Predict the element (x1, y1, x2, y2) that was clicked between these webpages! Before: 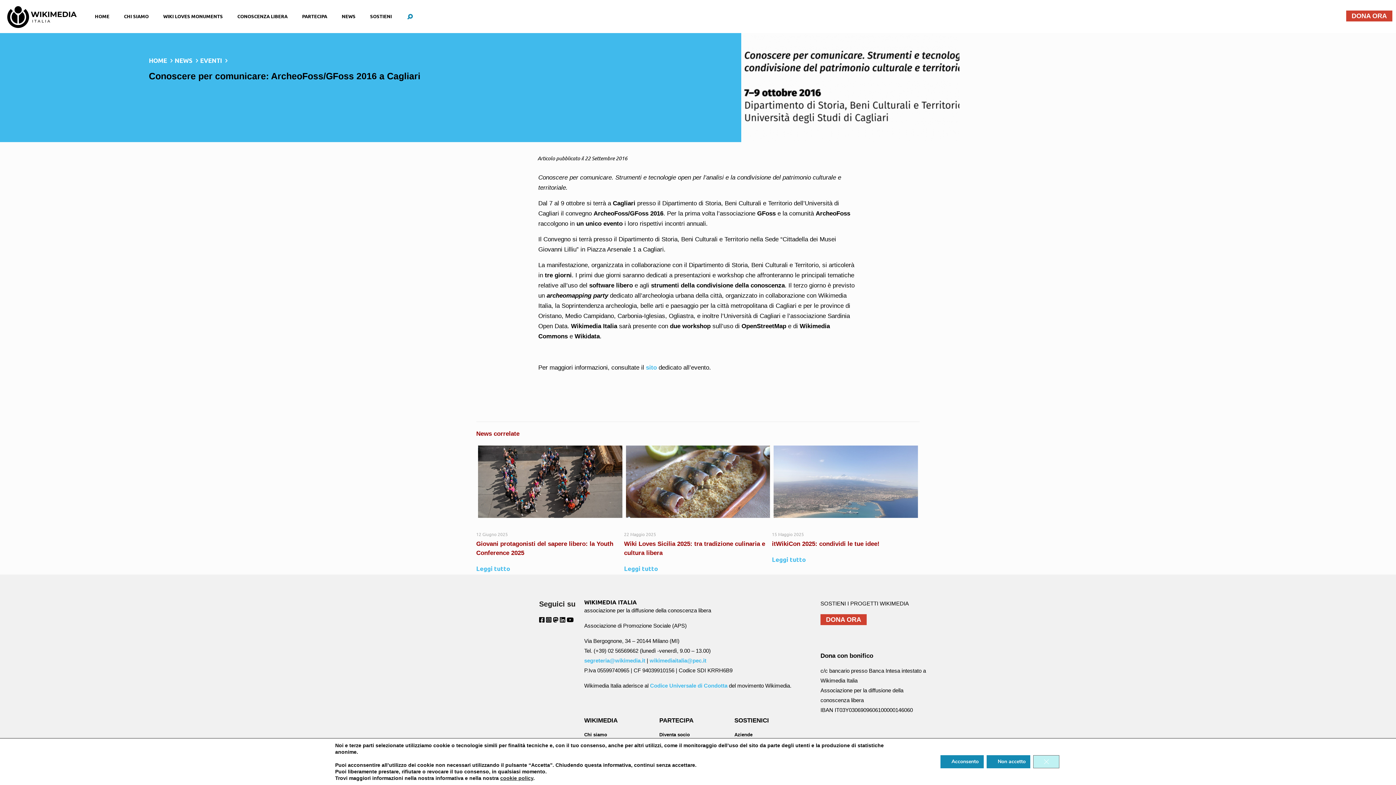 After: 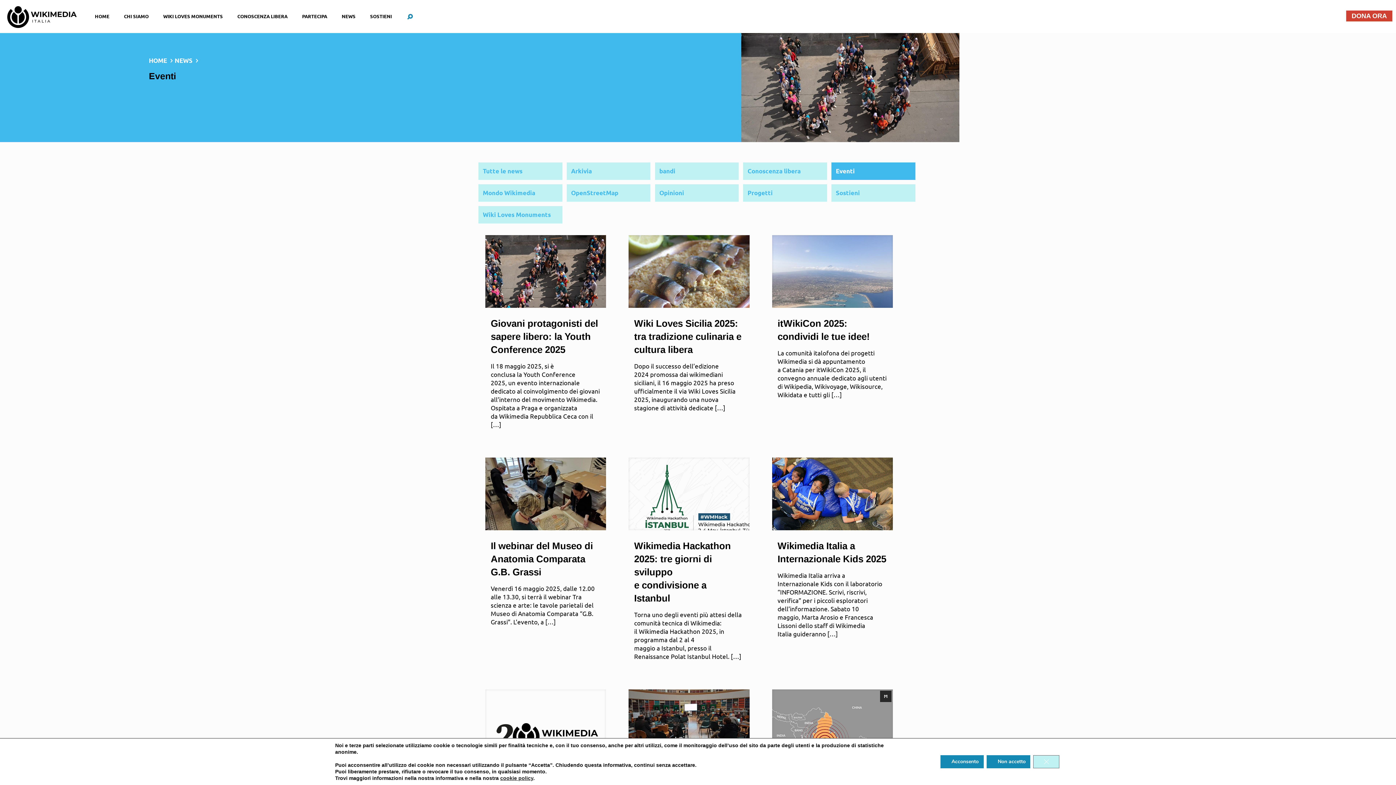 Action: bbox: (200, 55, 222, 66) label: EVENTI